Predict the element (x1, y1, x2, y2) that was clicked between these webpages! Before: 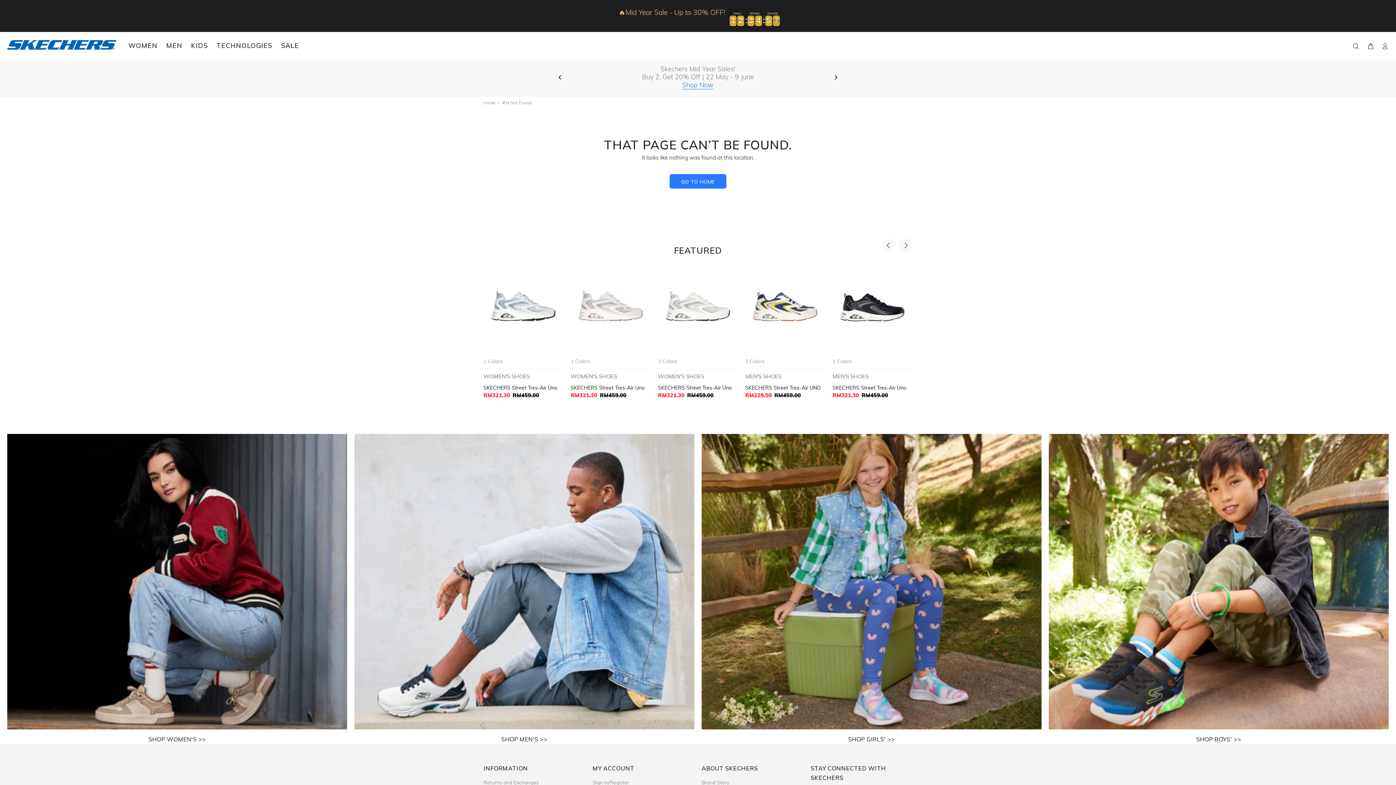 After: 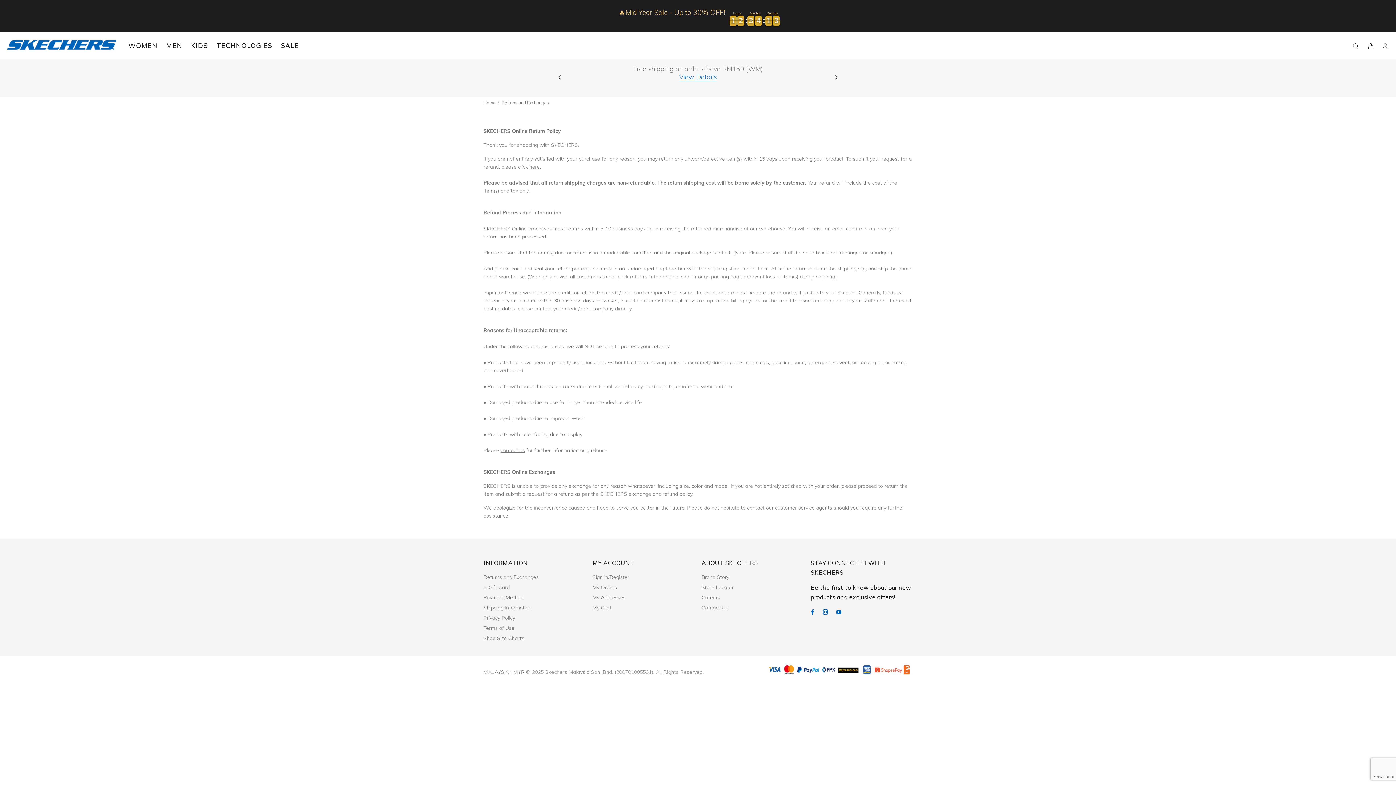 Action: bbox: (483, 777, 538, 788) label: Returns and Exchanges